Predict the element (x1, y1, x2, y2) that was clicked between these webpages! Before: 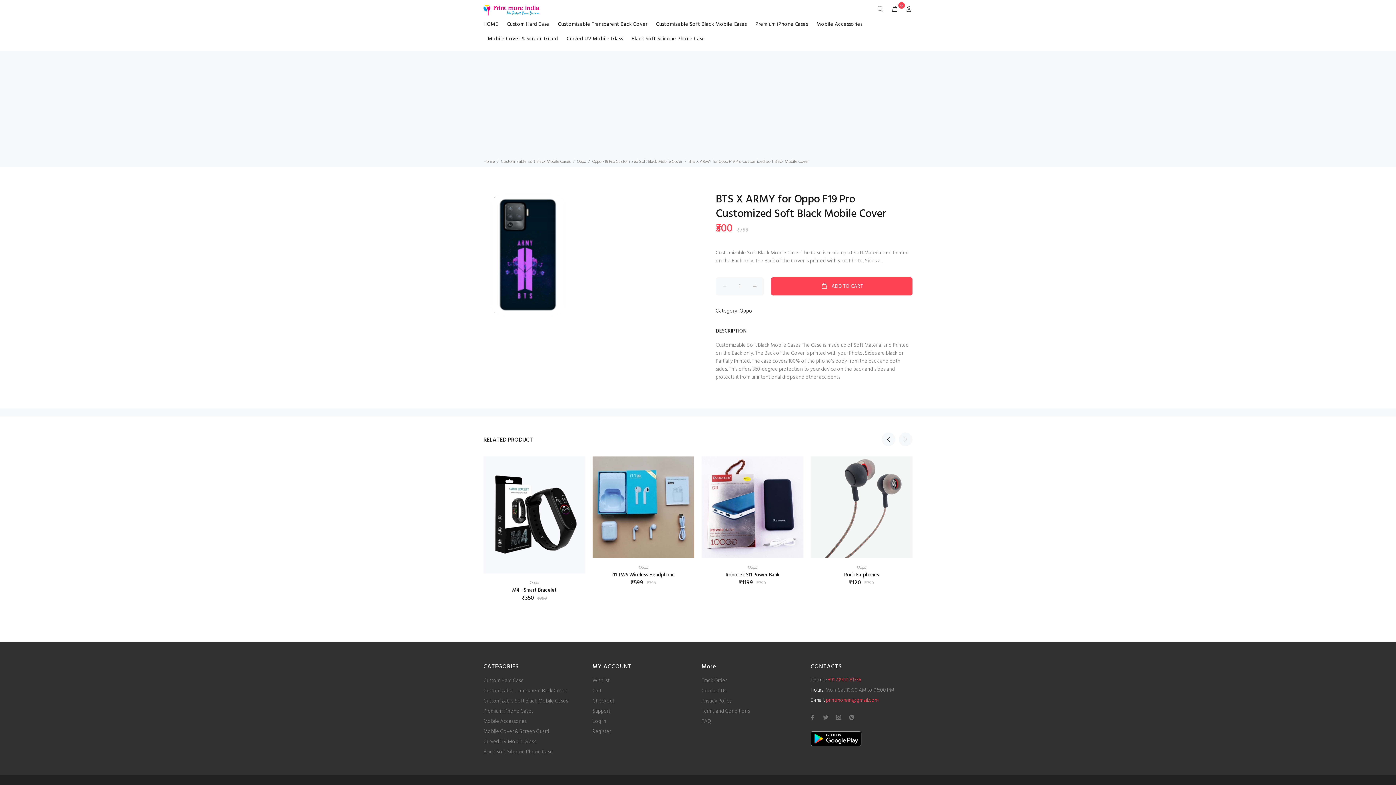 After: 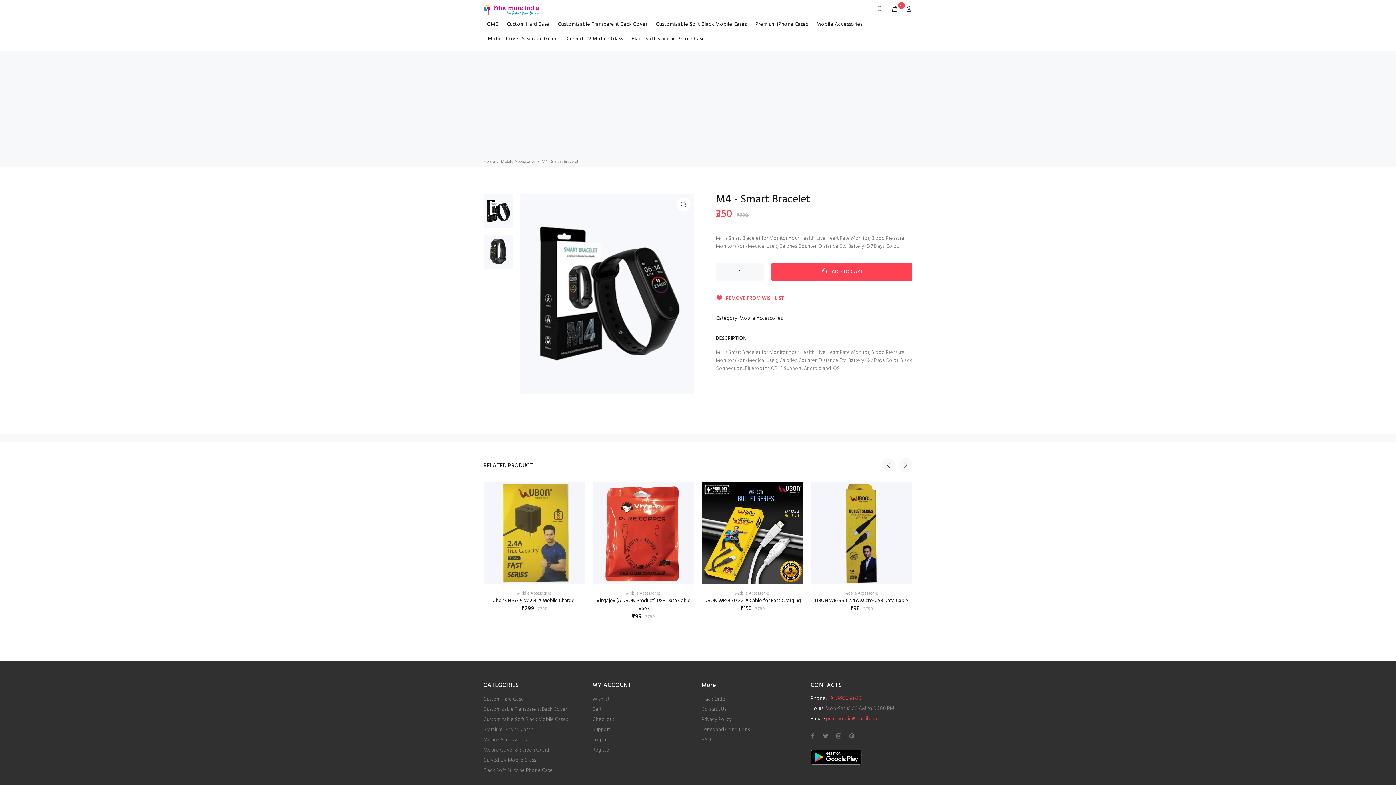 Action: label: M4 - Smart Bracelet bbox: (512, 586, 556, 594)